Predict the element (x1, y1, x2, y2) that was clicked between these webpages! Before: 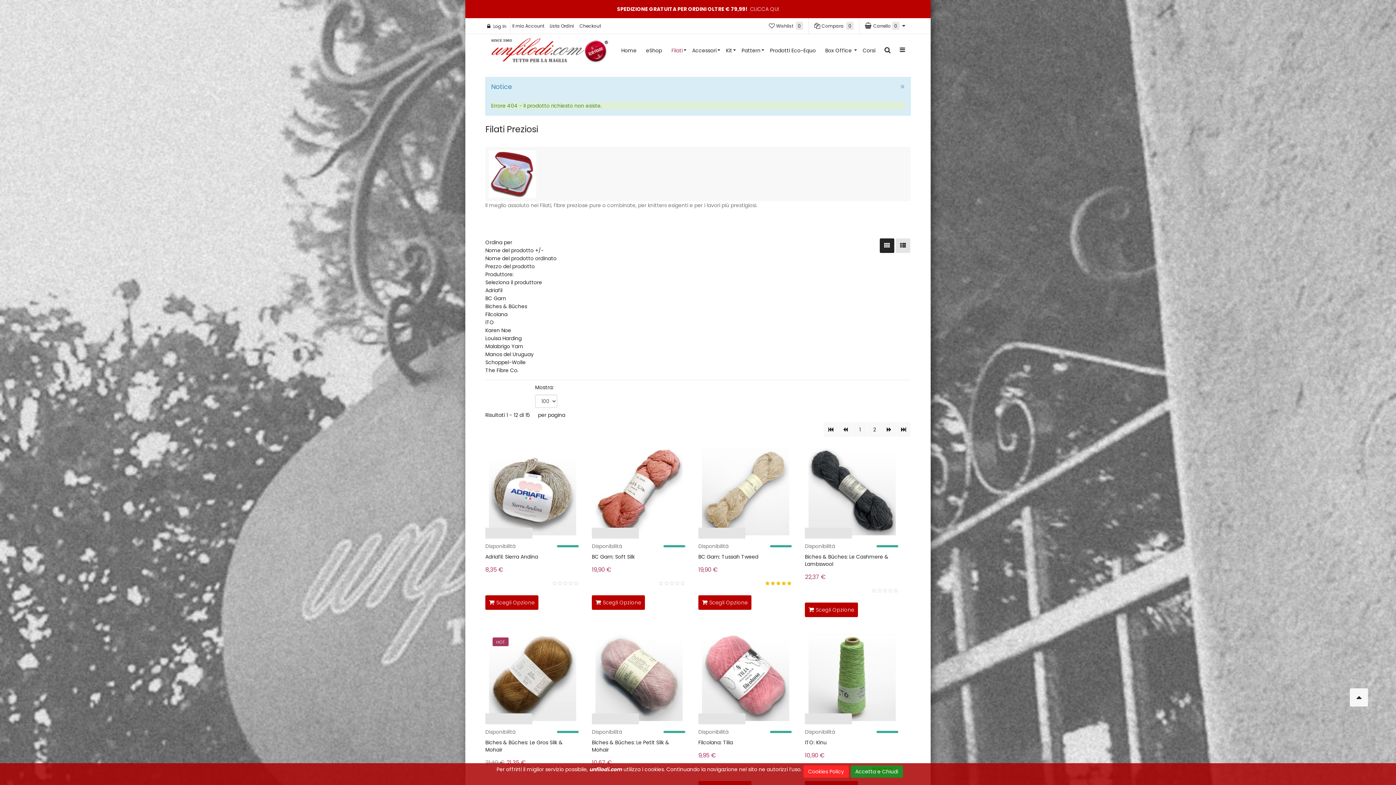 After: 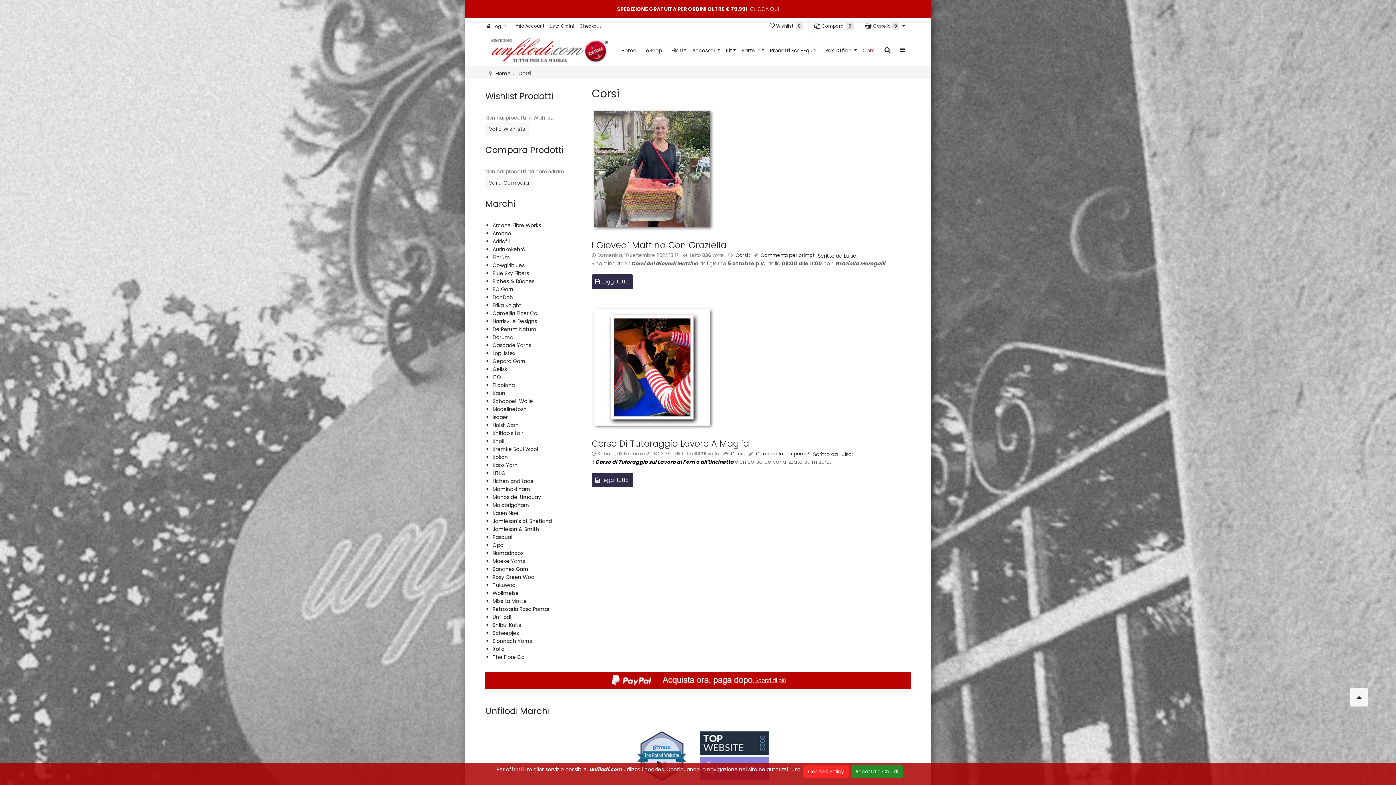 Action: bbox: (862, 46, 875, 63) label: Corsi